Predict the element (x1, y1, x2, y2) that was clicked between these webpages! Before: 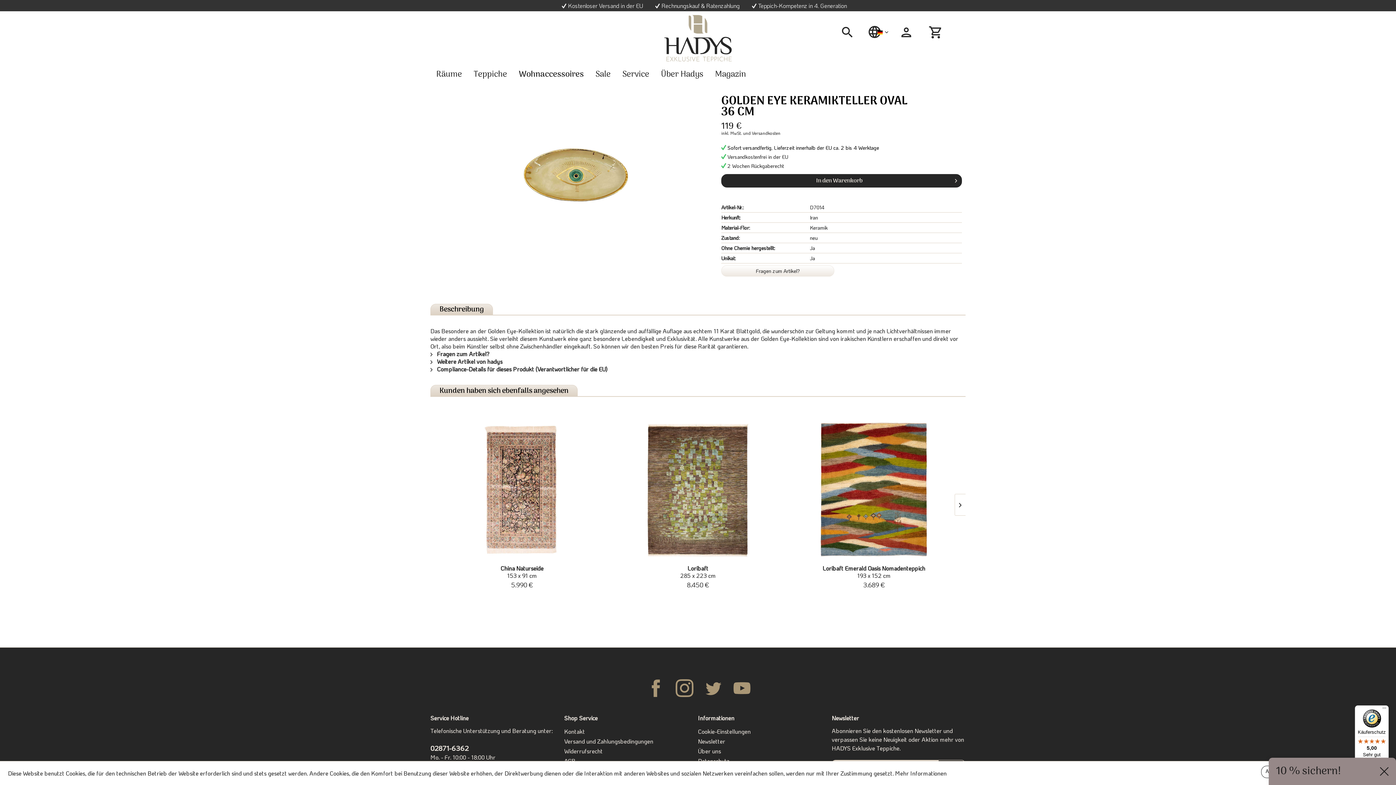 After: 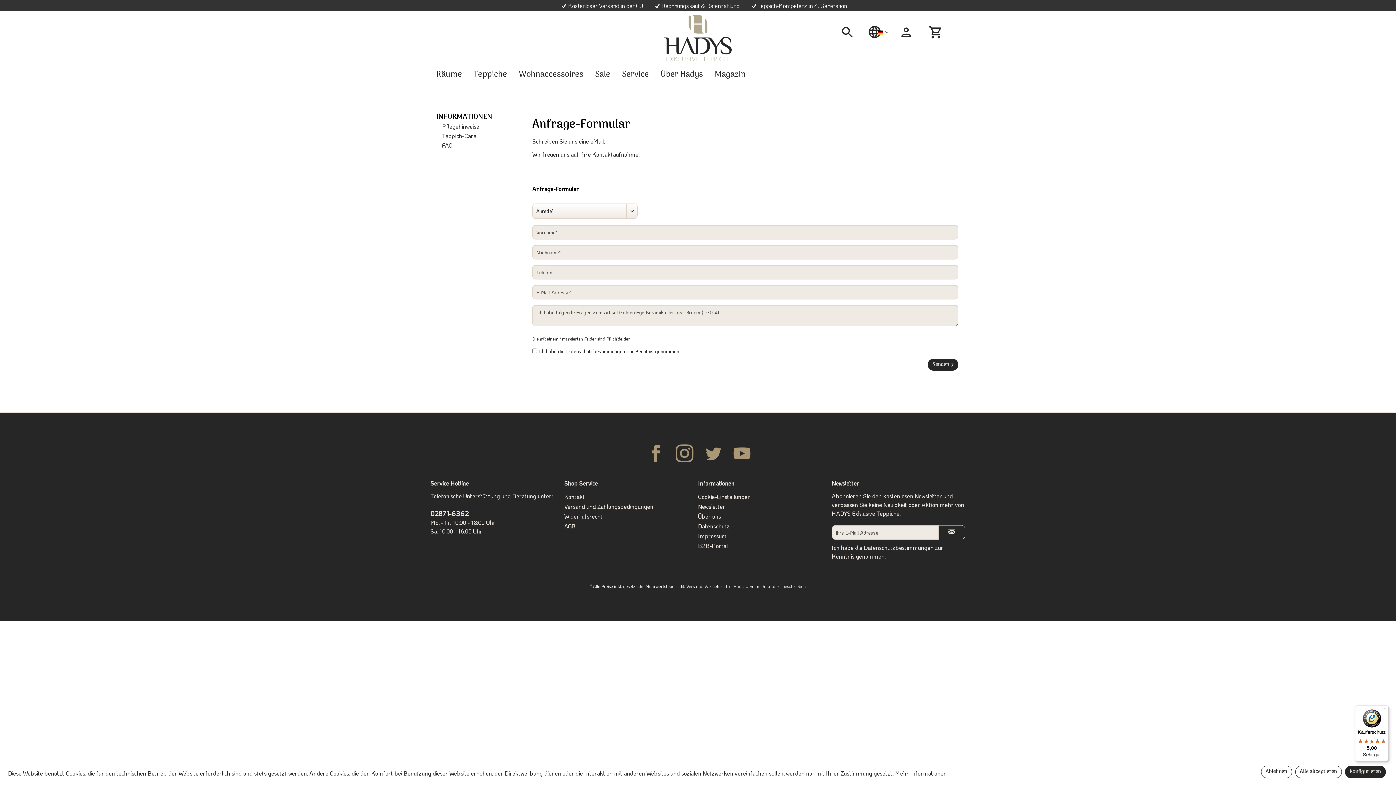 Action: bbox: (721, 265, 834, 276) label: Fragen zum Artikel?